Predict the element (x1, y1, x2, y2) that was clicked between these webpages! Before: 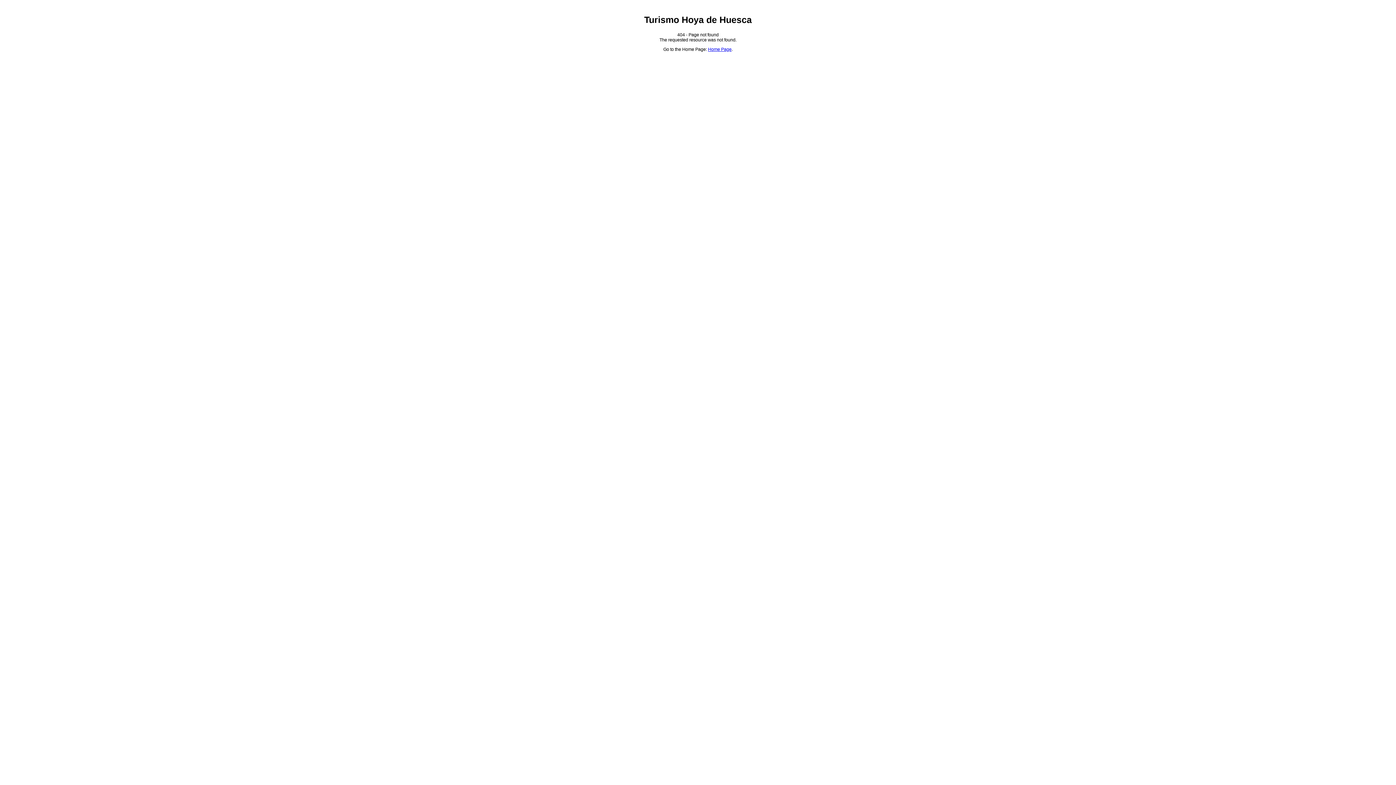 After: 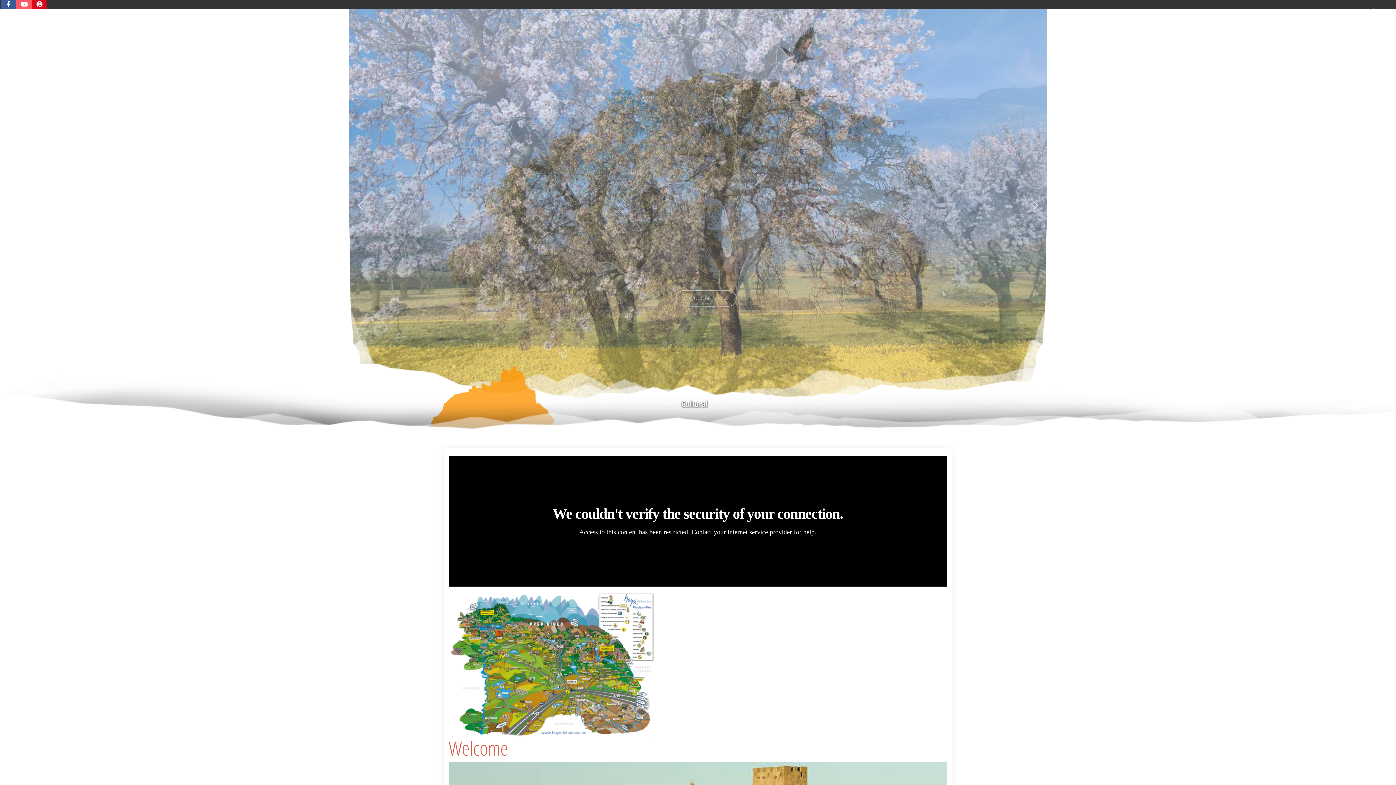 Action: label: Home Page bbox: (708, 47, 731, 52)